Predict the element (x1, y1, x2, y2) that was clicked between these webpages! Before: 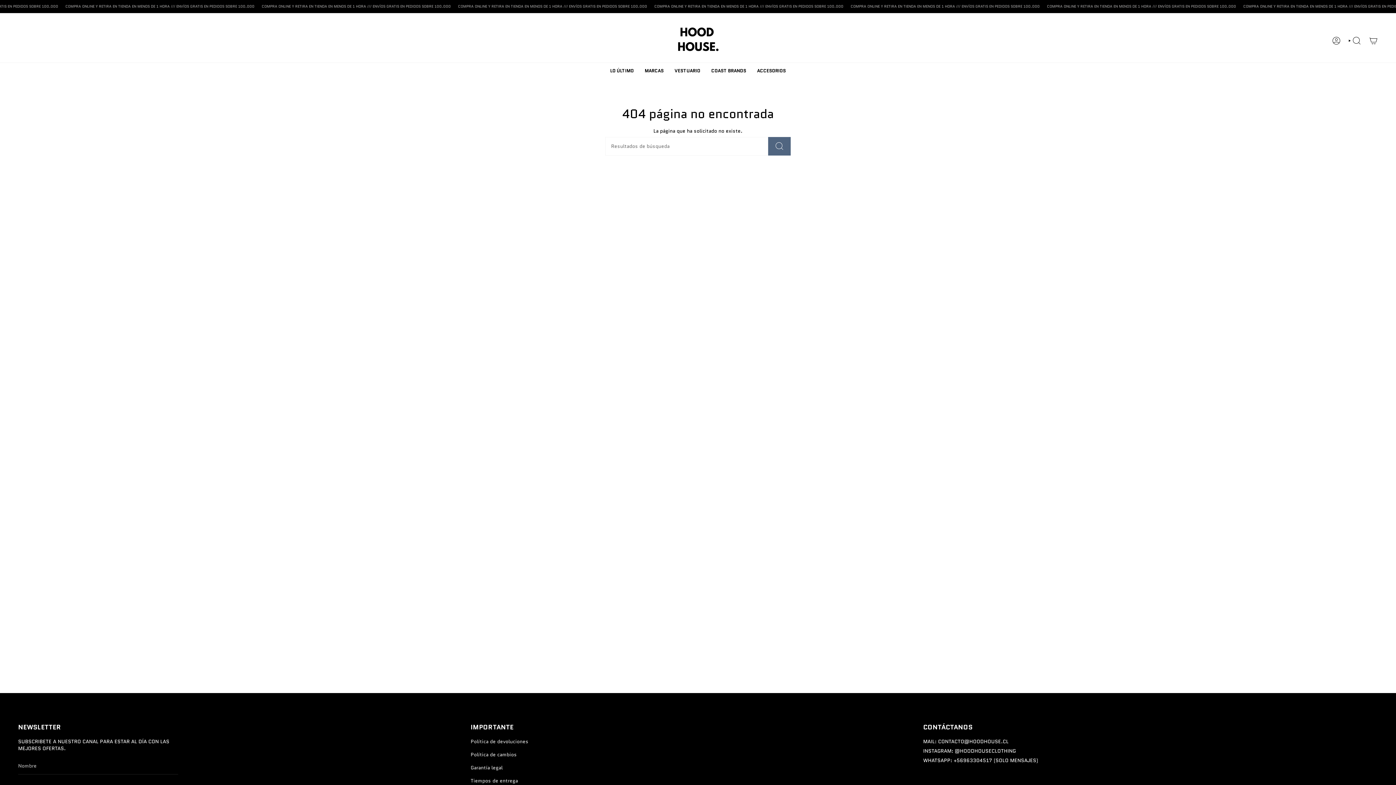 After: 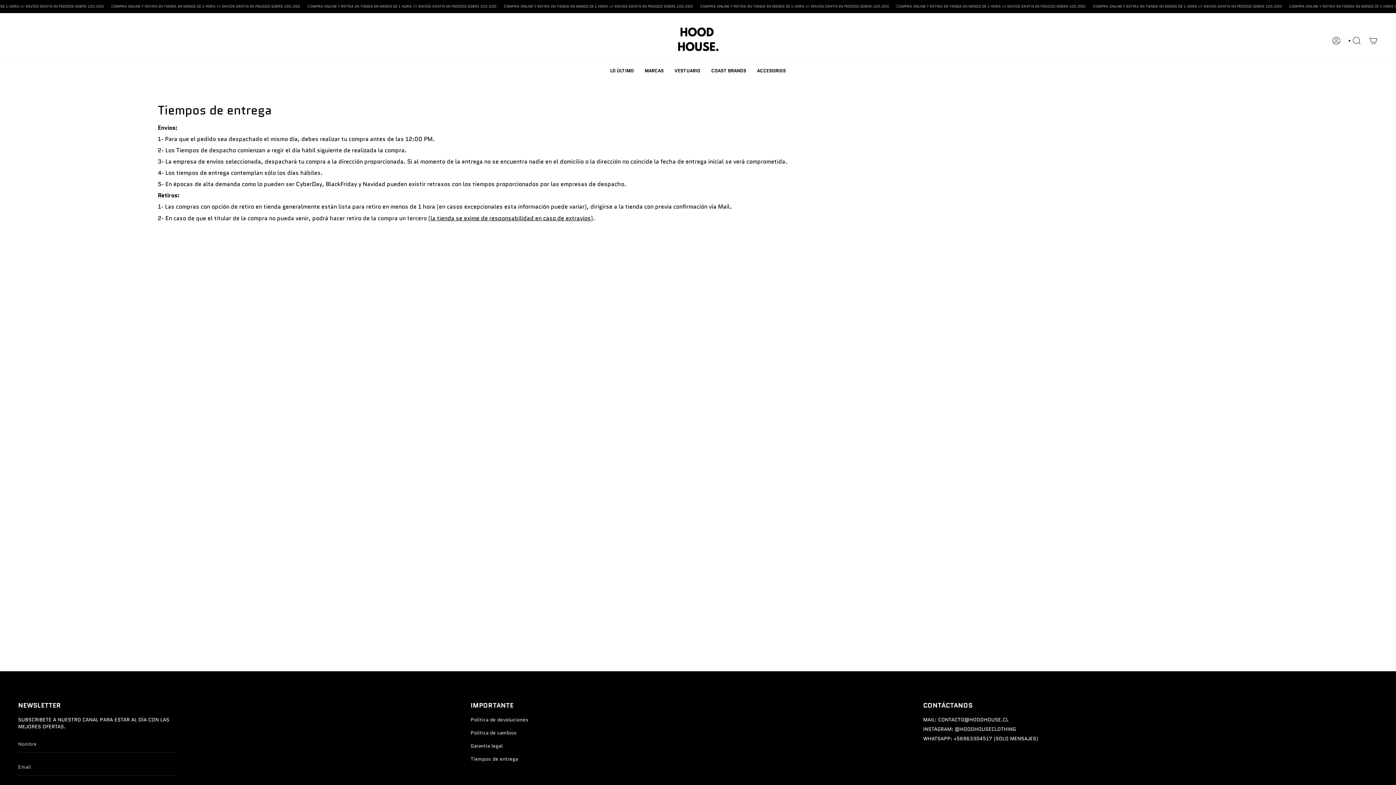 Action: label: Tiempos de entrega bbox: (470, 777, 518, 784)